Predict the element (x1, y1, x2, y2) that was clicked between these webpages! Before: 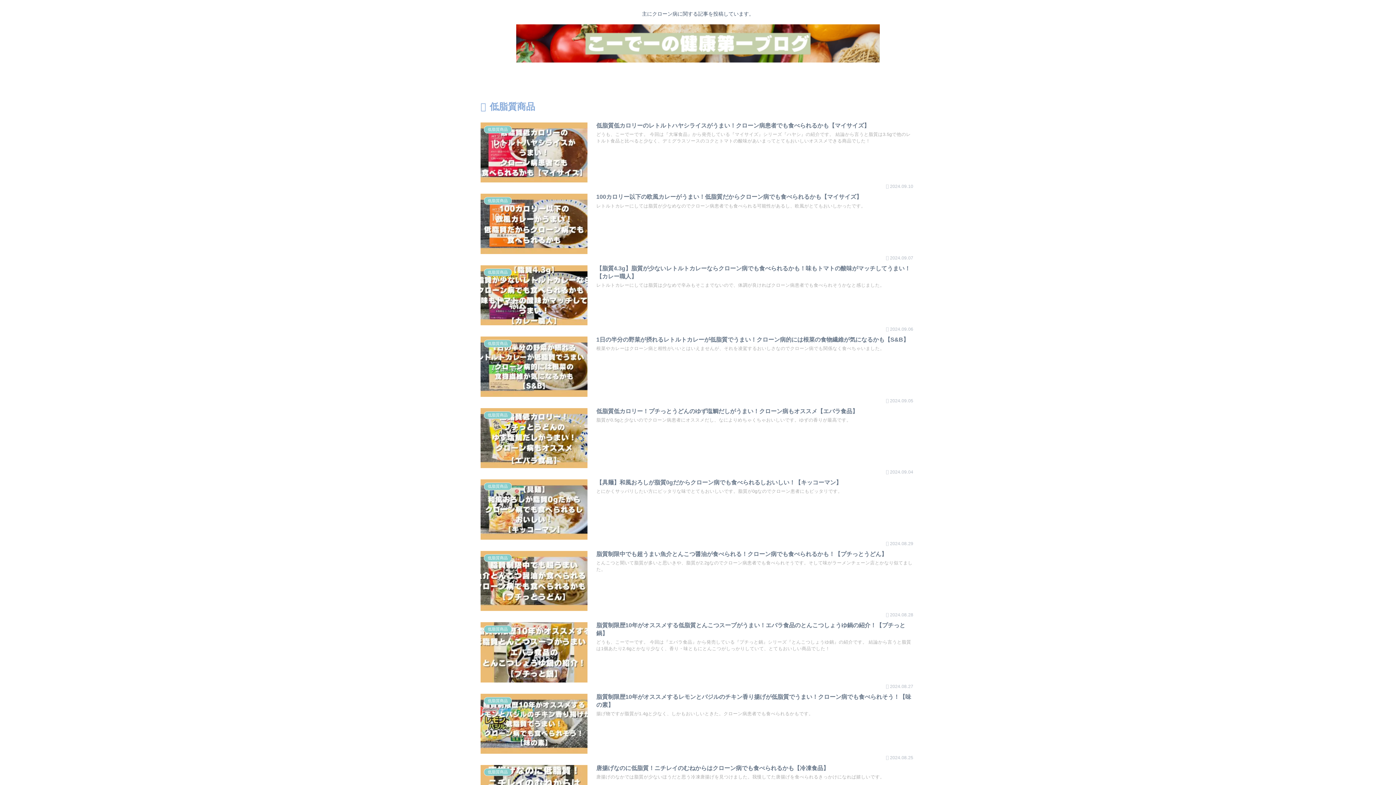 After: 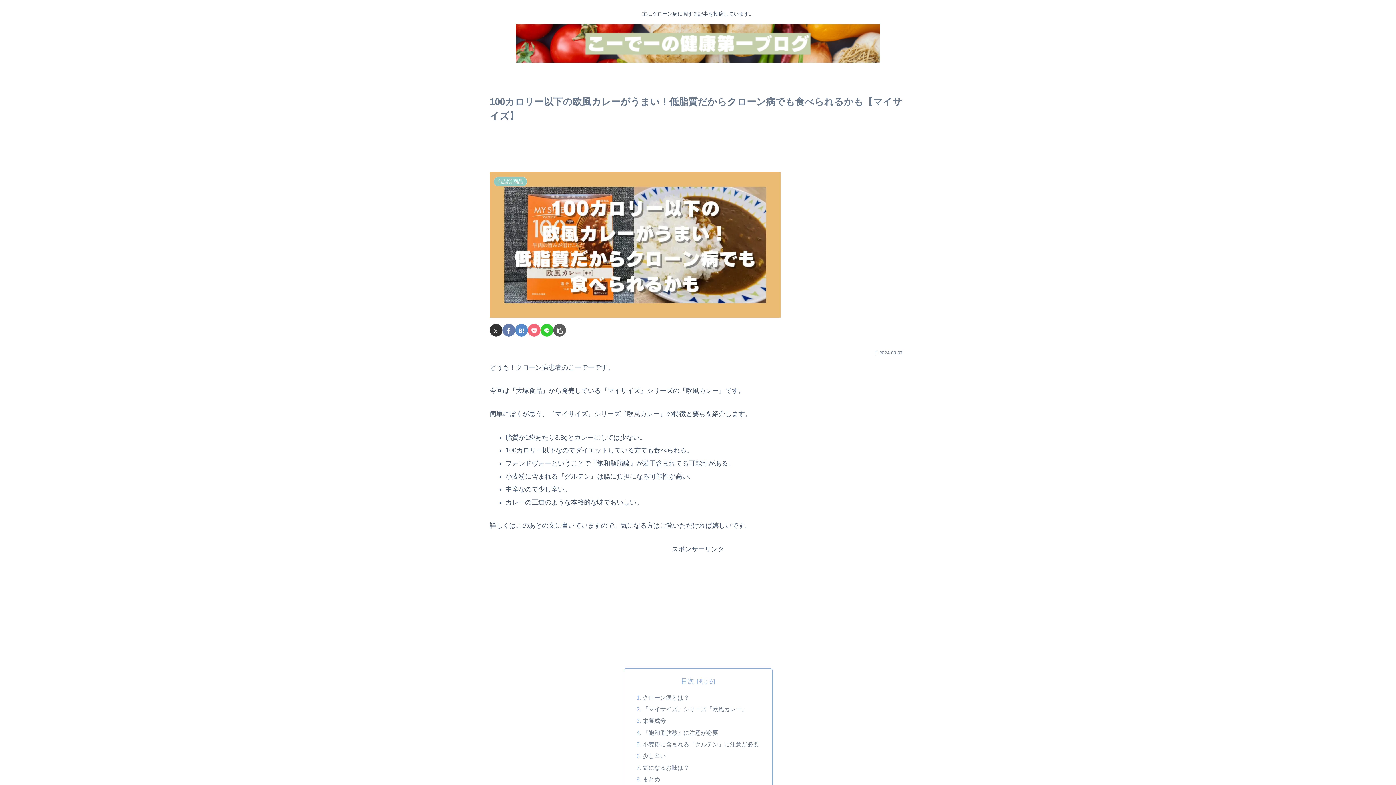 Action: label: 低脂質商品
100カロリー以下の欧風カレーがうまい！低脂質だからクローン病でも食べられるかも【マイサイズ】
レトルトカレーにしては脂質が少なめなのでクローン病患者でも食べられる可能性があるし、欧風がとてもおいしかったです。
2024.09.07 bbox: (480, 189, 915, 261)